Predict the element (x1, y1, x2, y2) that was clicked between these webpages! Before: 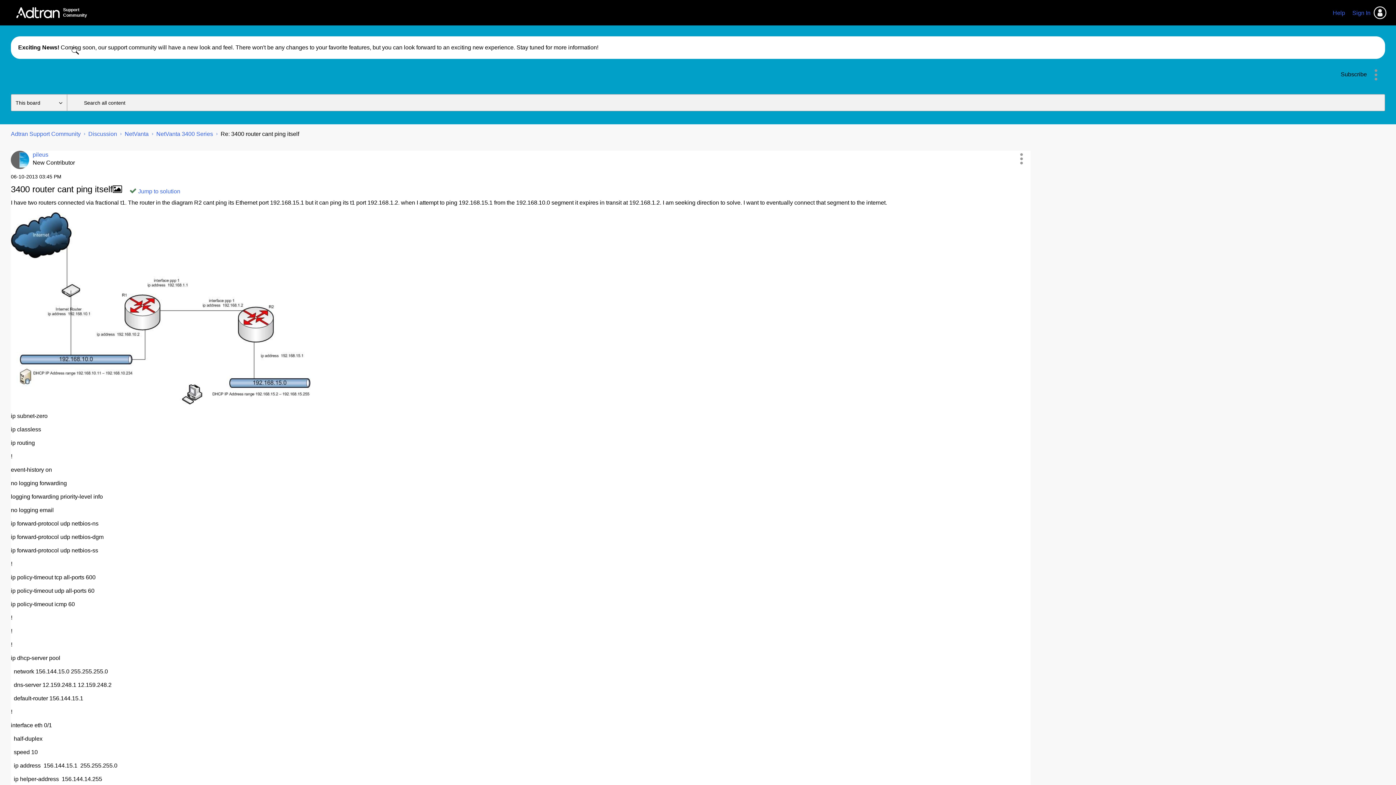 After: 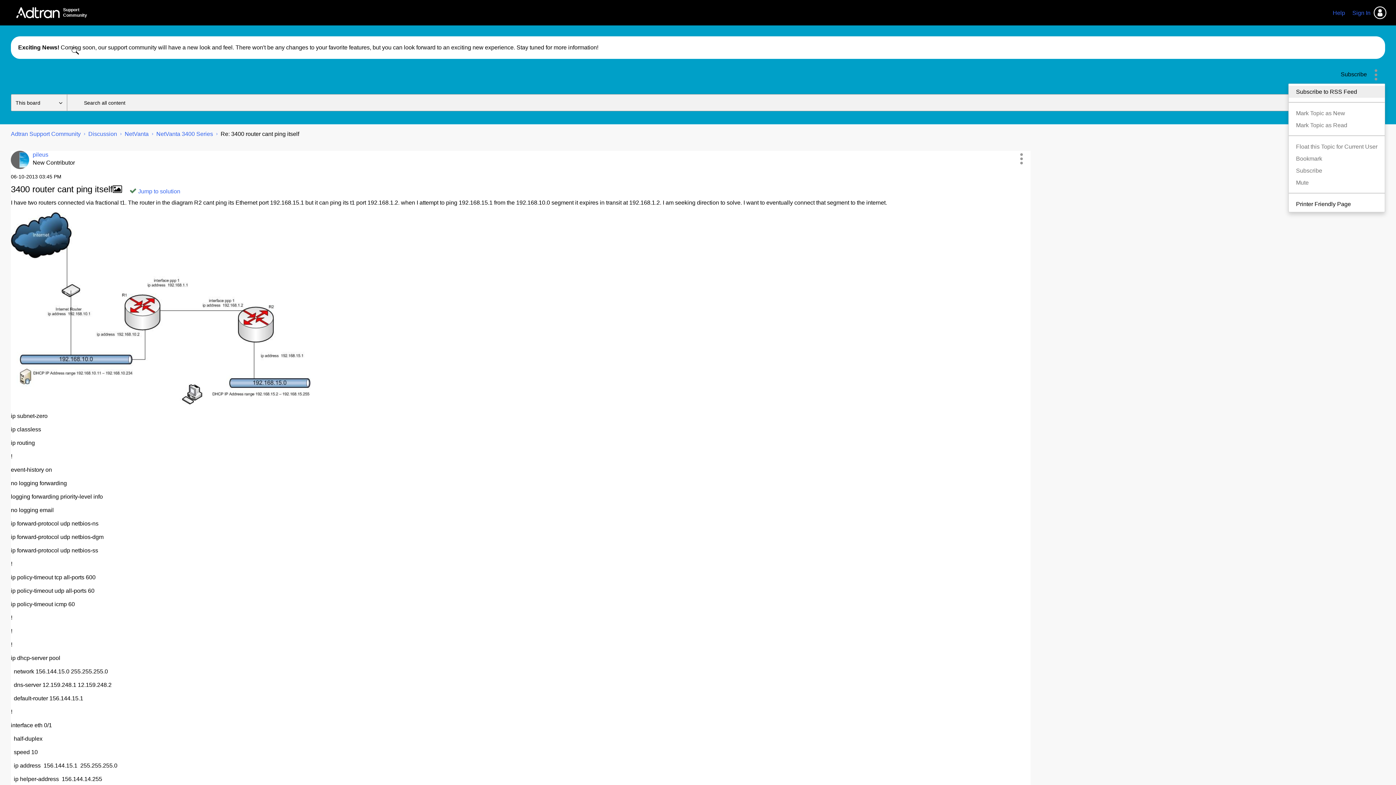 Action: bbox: (1367, 65, 1385, 84) label: Options